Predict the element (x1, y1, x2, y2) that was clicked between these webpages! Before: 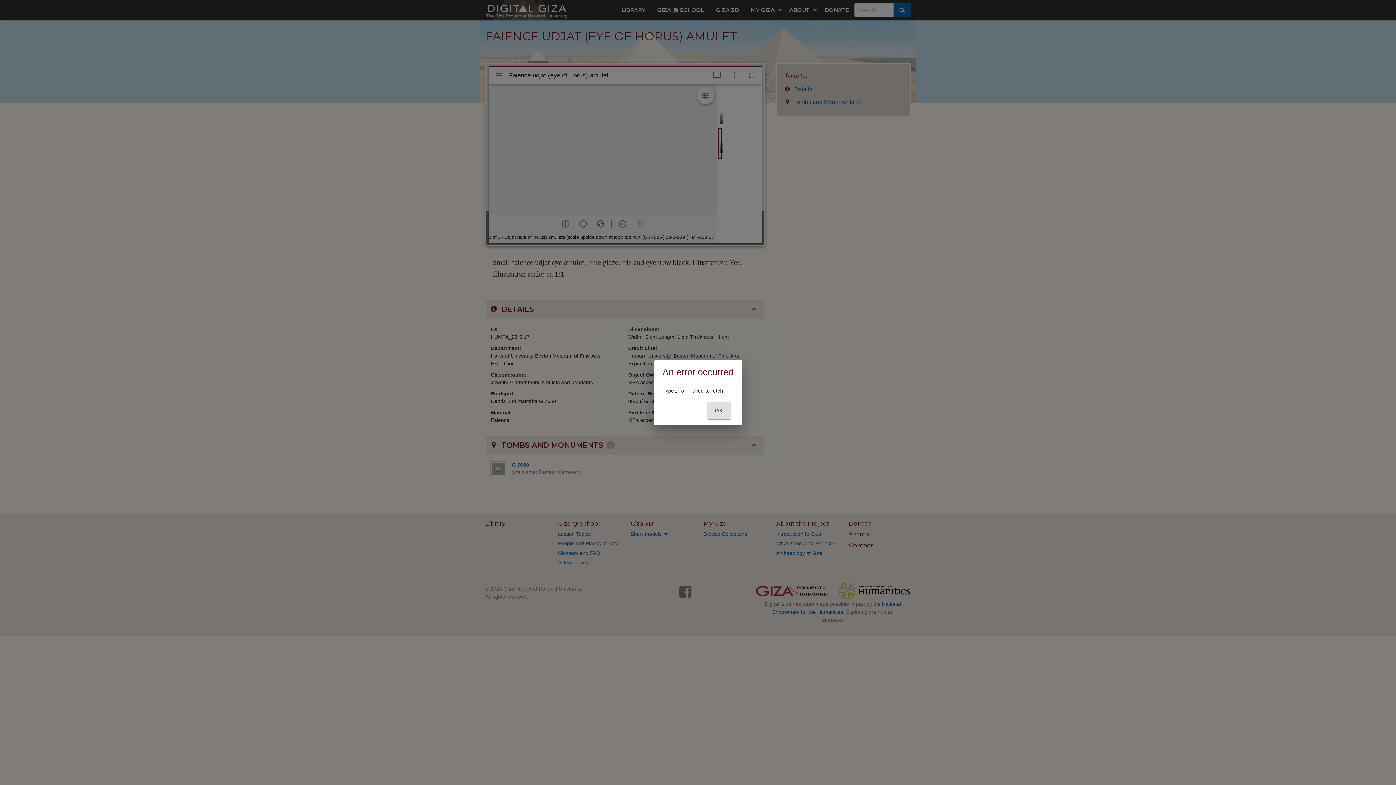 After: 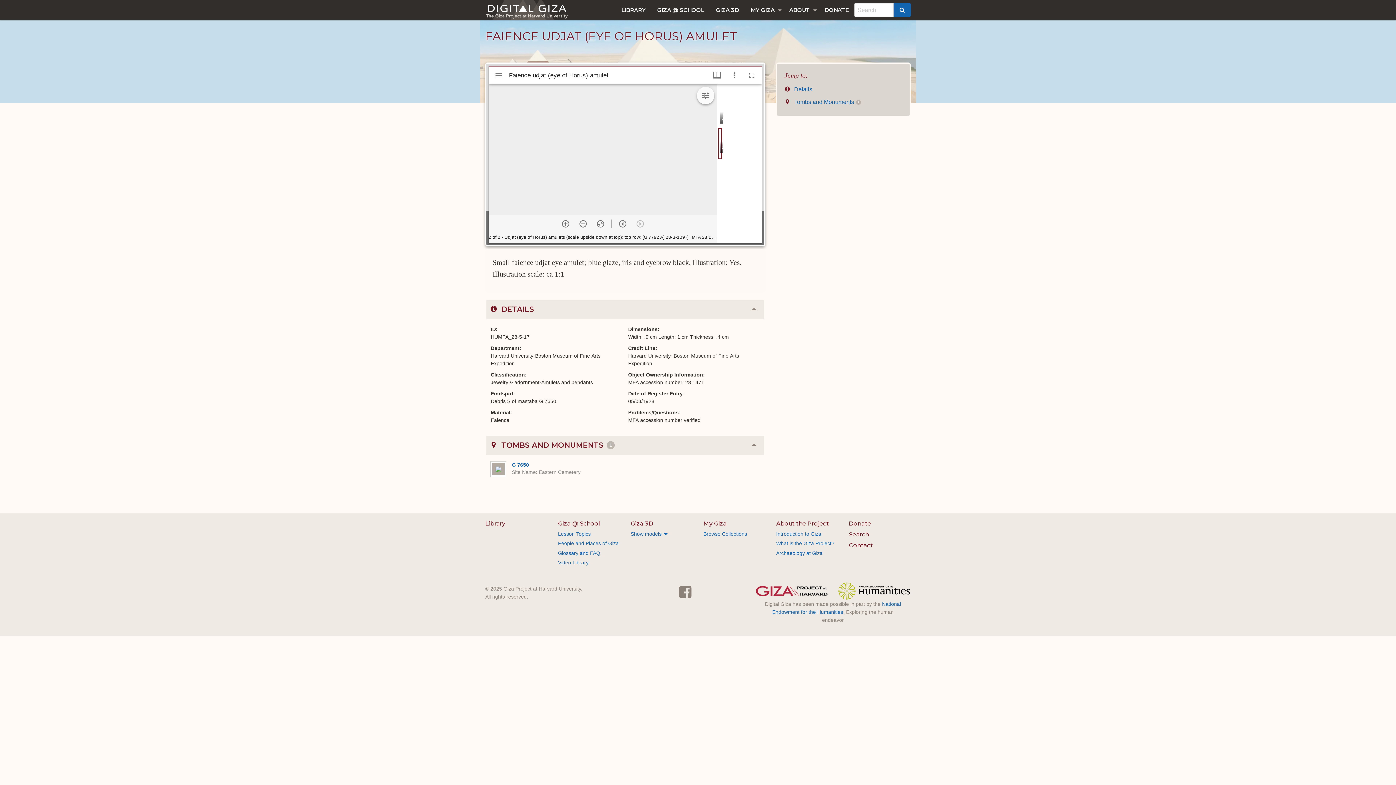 Action: bbox: (707, 402, 730, 419) label: OK